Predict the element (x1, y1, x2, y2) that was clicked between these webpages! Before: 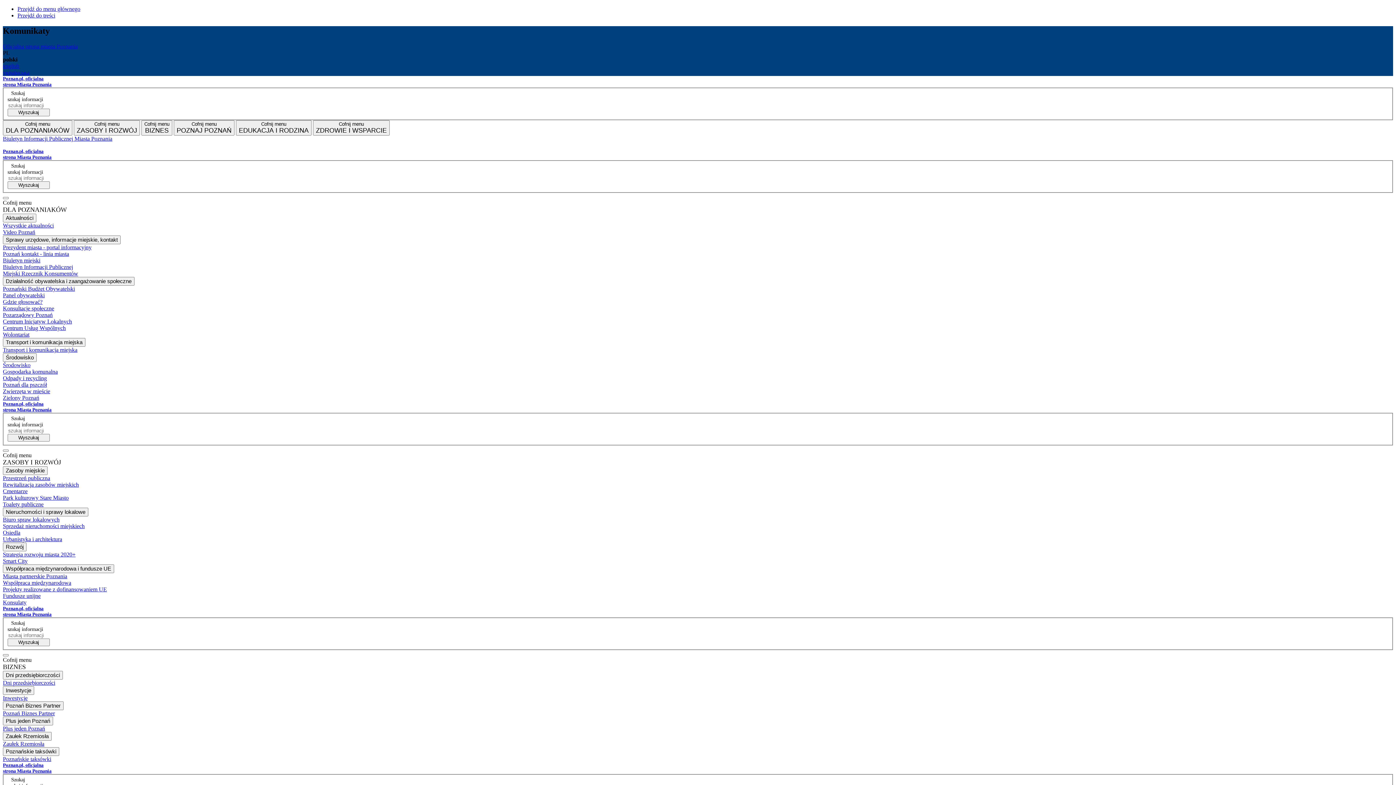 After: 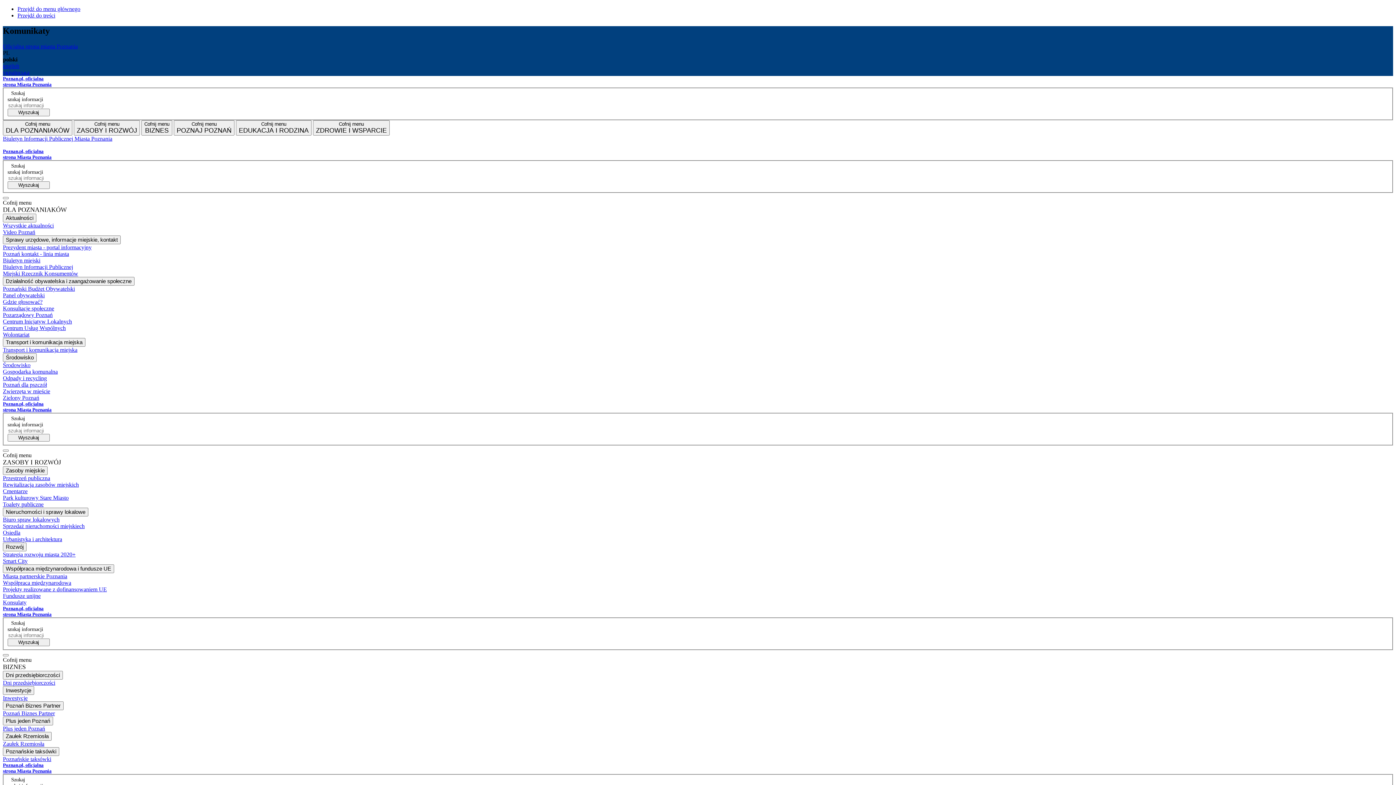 Action: label: Centrum Usług Wspólnych bbox: (2, 325, 1393, 331)